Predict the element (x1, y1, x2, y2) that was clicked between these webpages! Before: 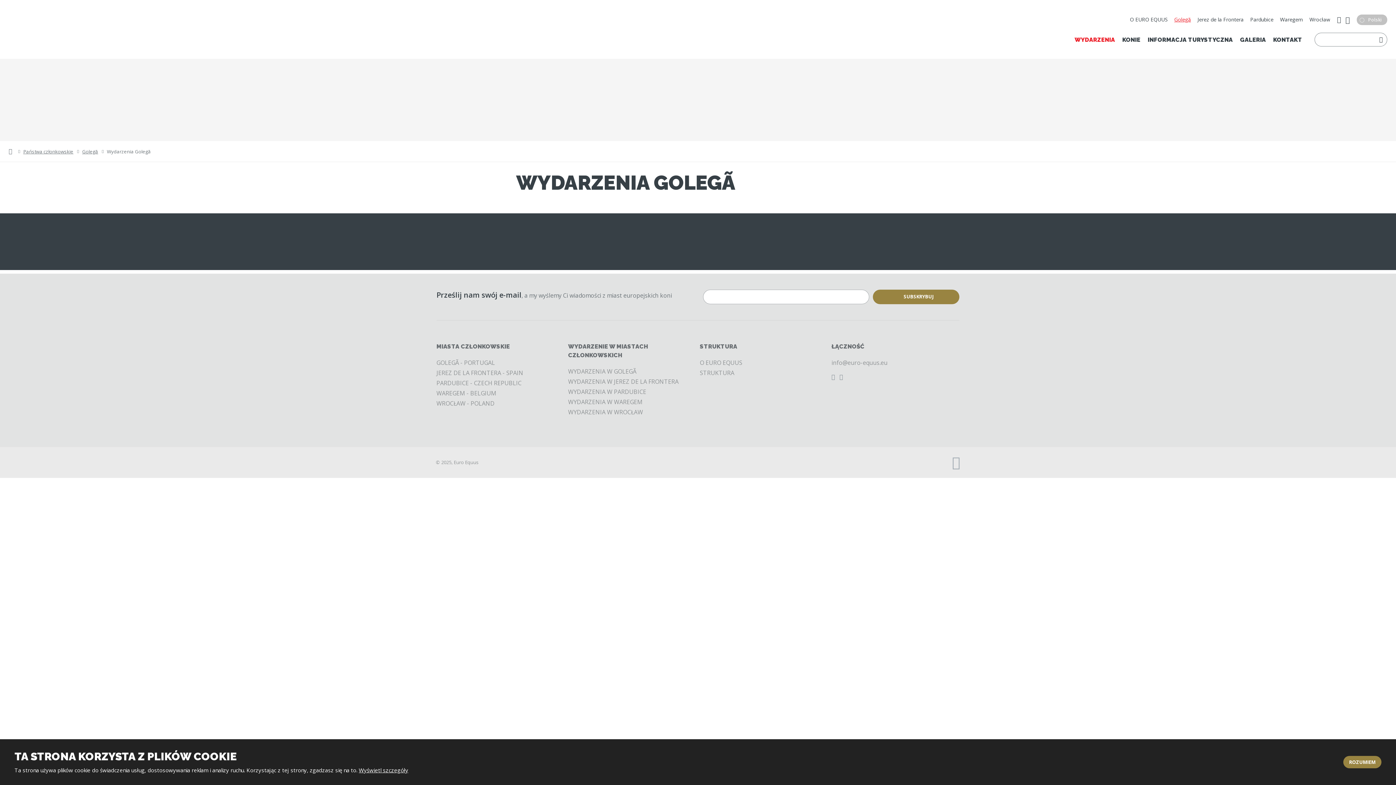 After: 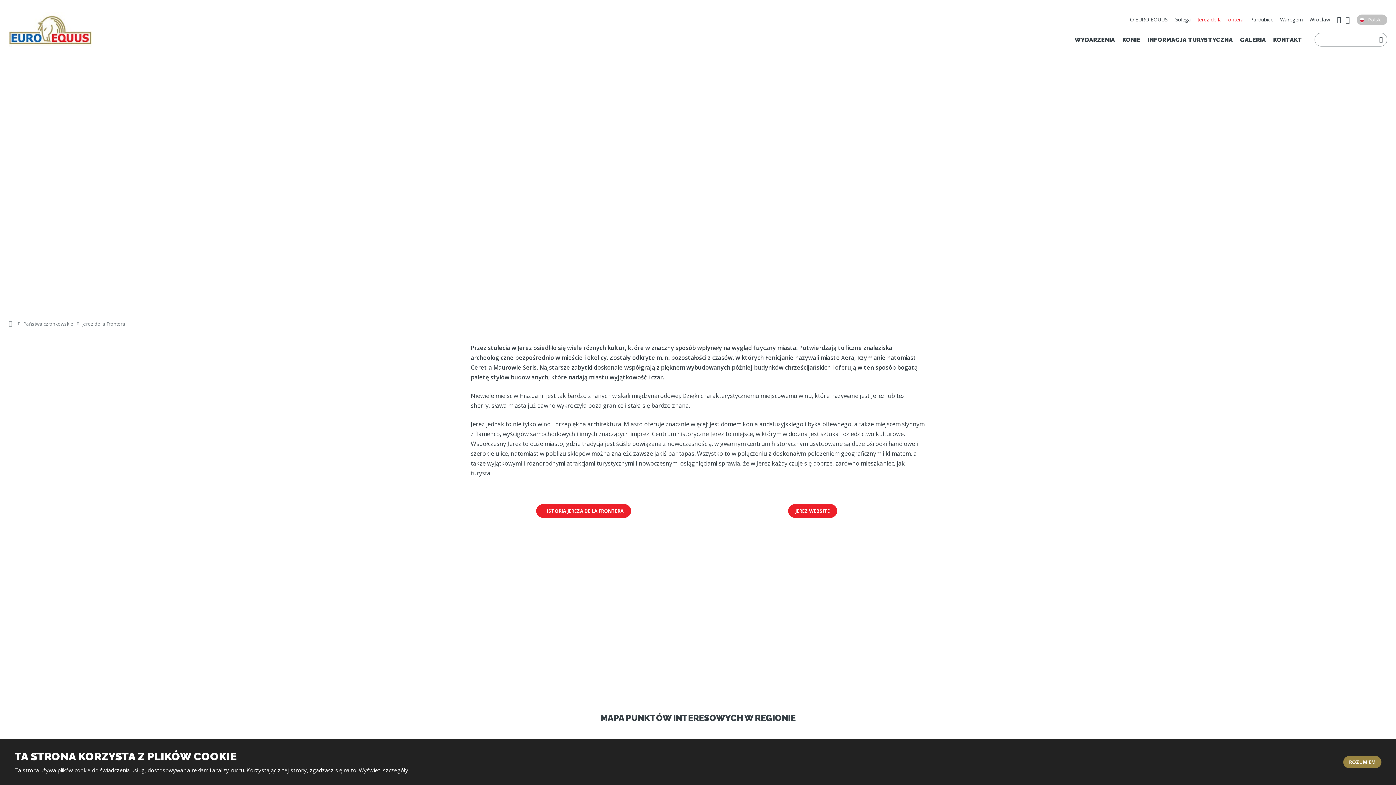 Action: bbox: (1197, 15, 1244, 23) label: Jerez de la Frontera